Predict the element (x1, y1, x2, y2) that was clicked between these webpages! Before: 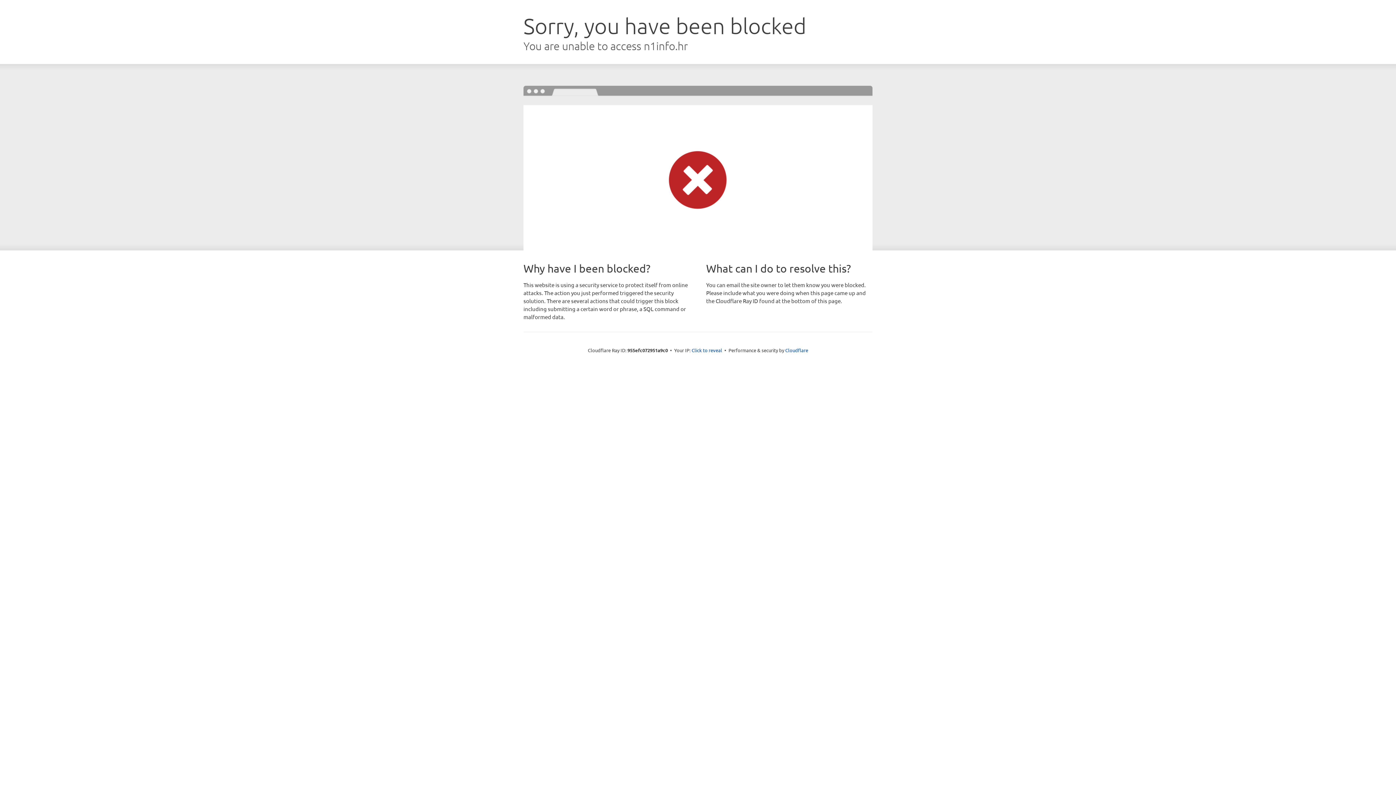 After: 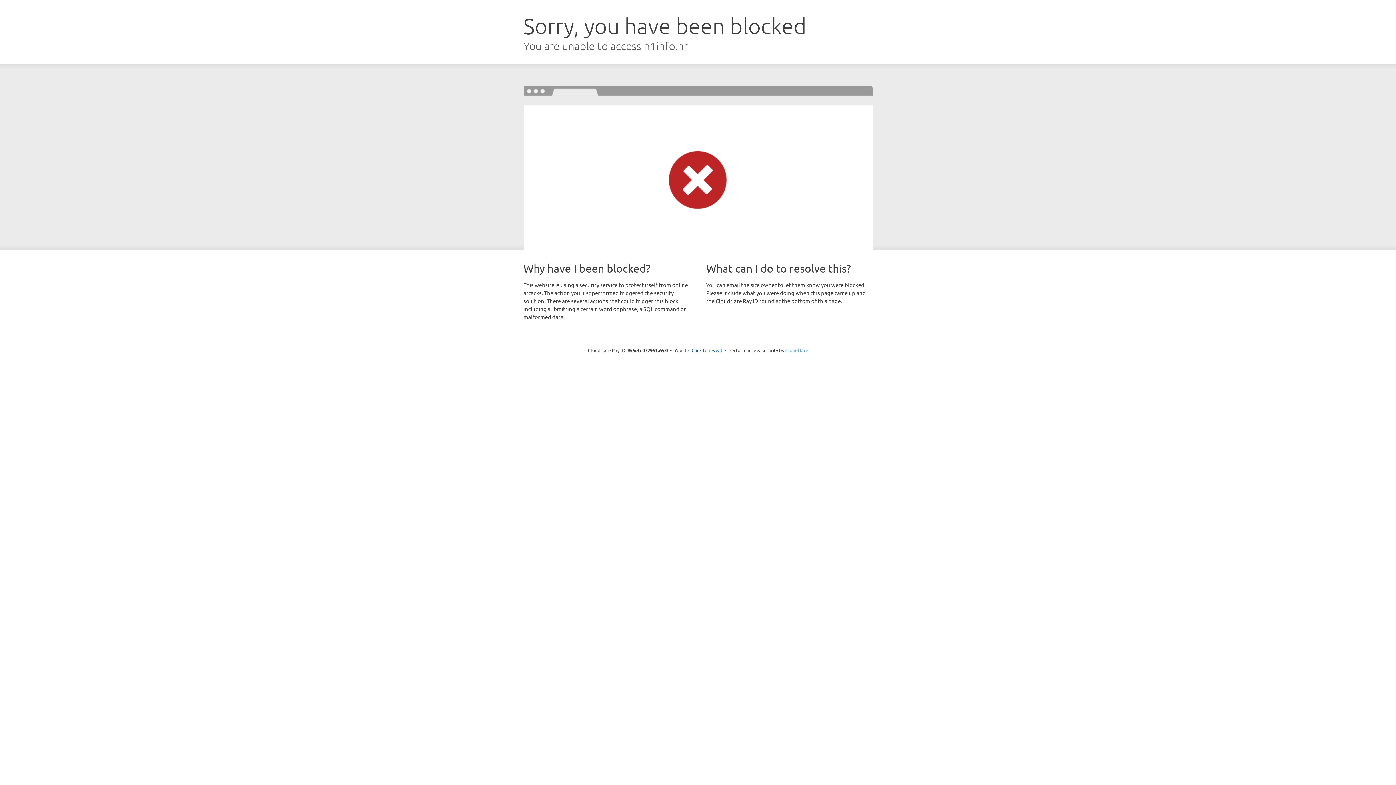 Action: bbox: (785, 347, 808, 353) label: Cloudflare